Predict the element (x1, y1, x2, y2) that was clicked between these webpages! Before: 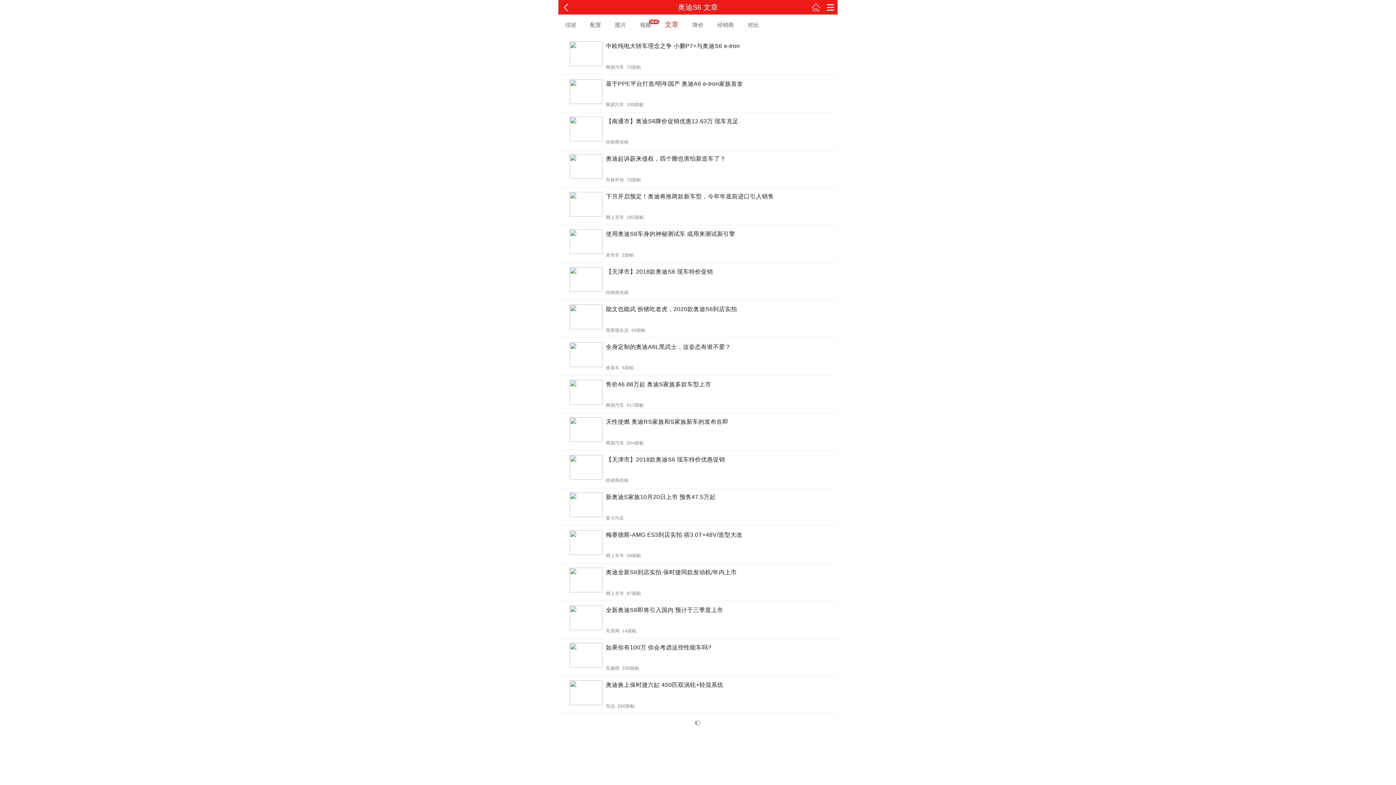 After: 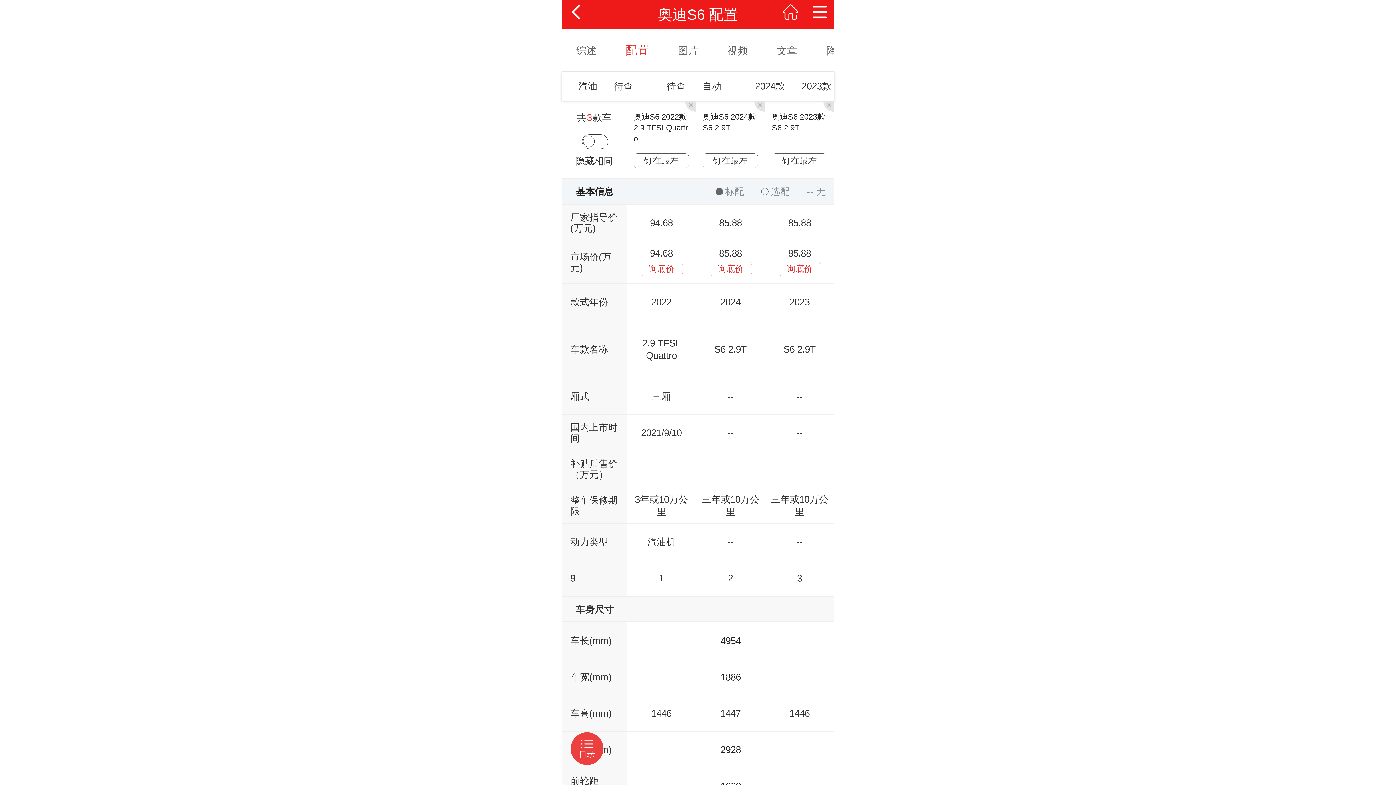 Action: bbox: (590, 21, 601, 28) label: 配置